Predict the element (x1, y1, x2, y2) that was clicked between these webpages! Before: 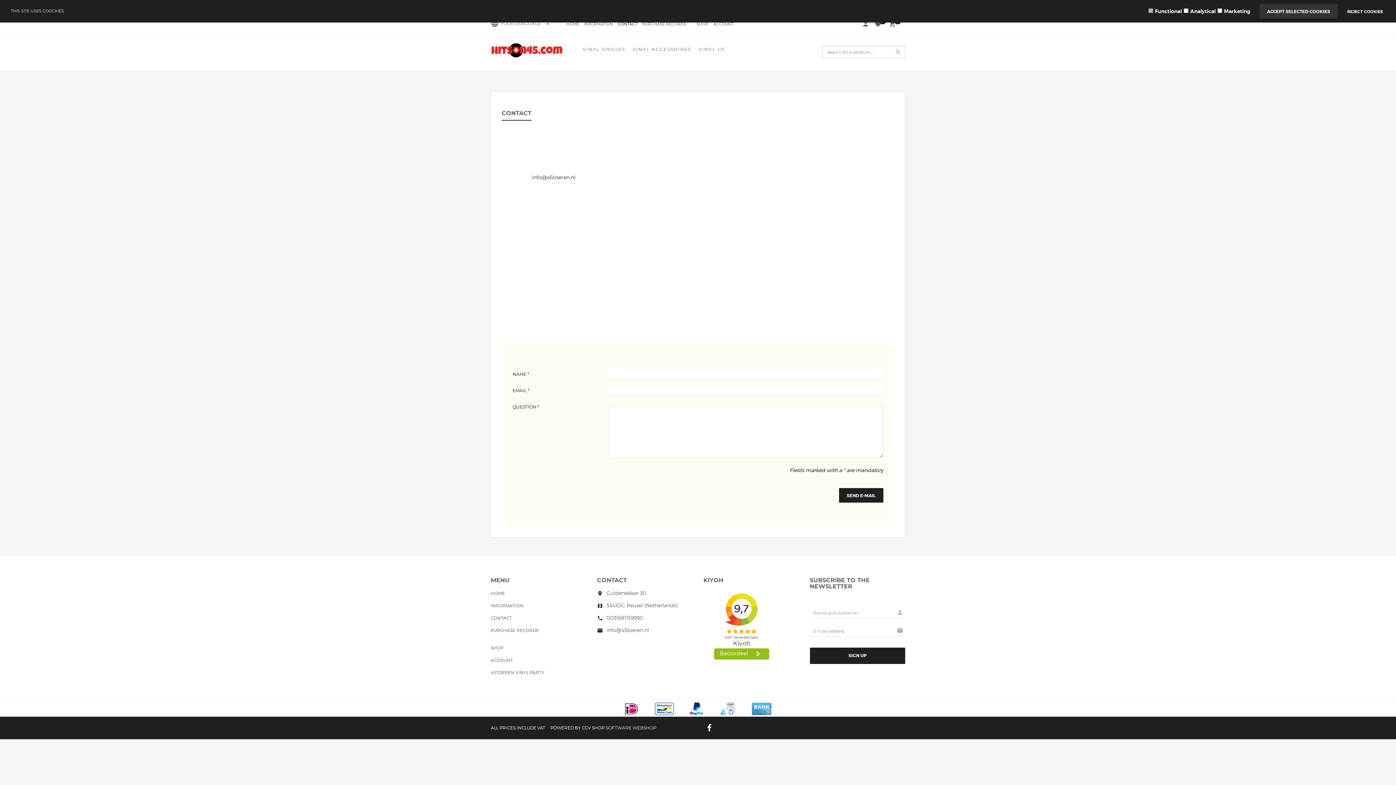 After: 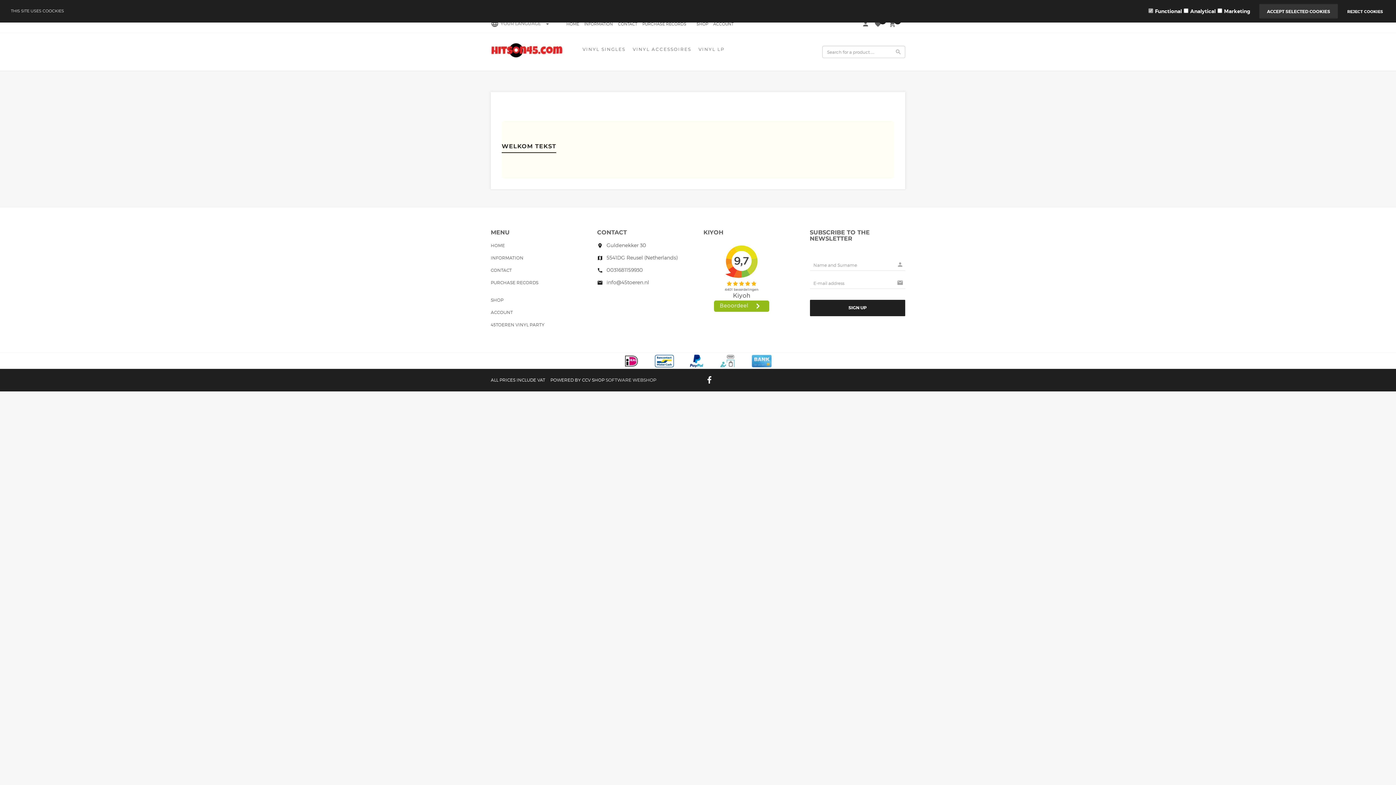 Action: bbox: (490, 670, 544, 677) label: 45TOEREN VINYL PARTY